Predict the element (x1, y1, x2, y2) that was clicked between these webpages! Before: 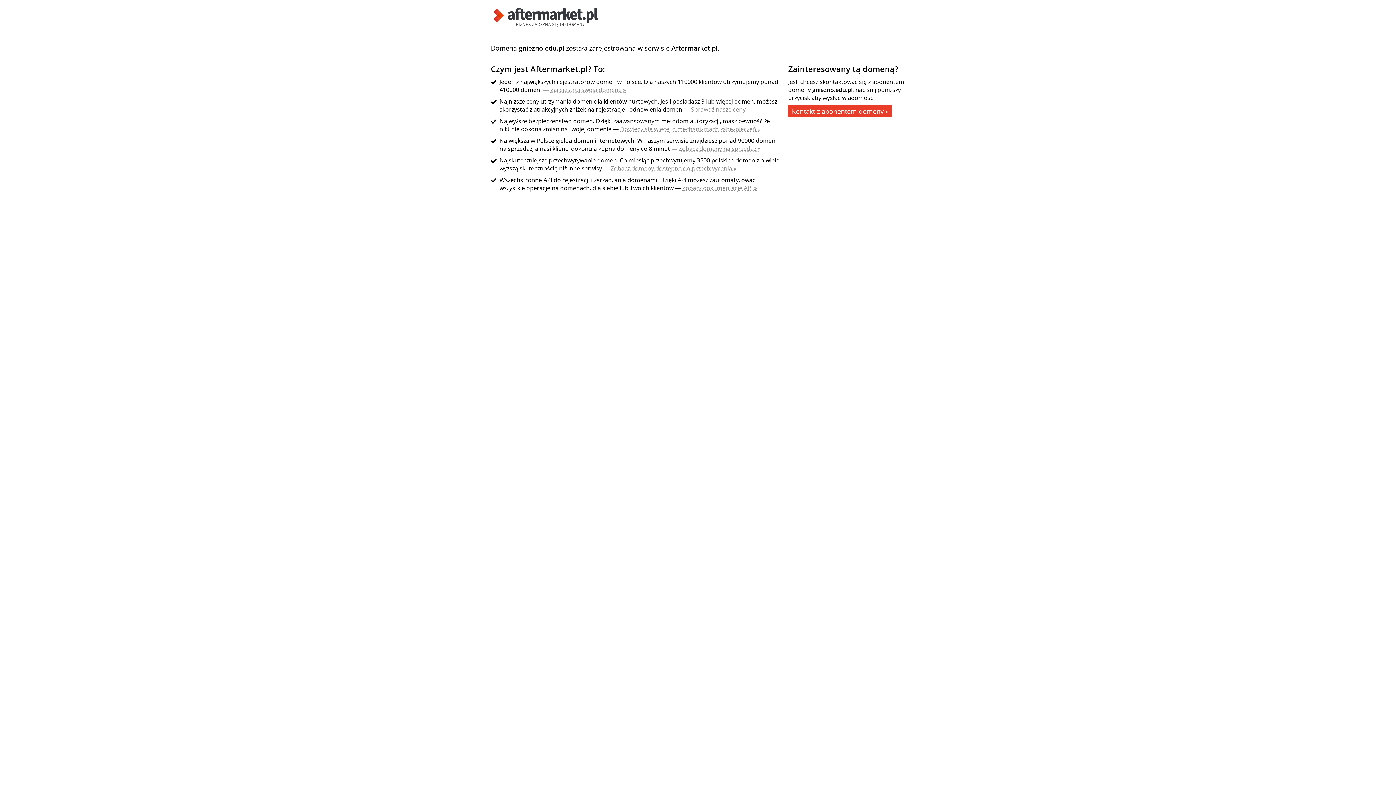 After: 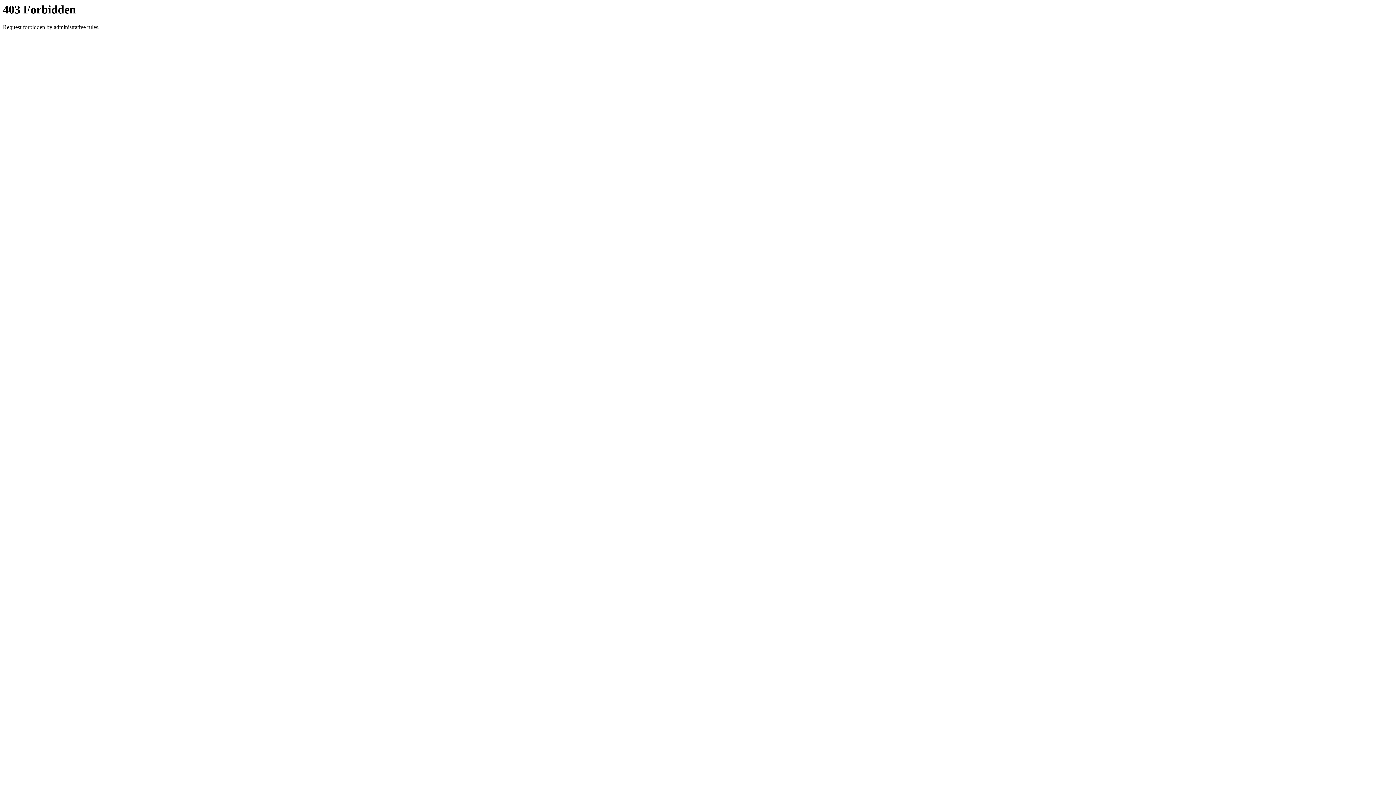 Action: bbox: (610, 164, 736, 172) label: Zobacz domeny dostępne do przechwycenia »